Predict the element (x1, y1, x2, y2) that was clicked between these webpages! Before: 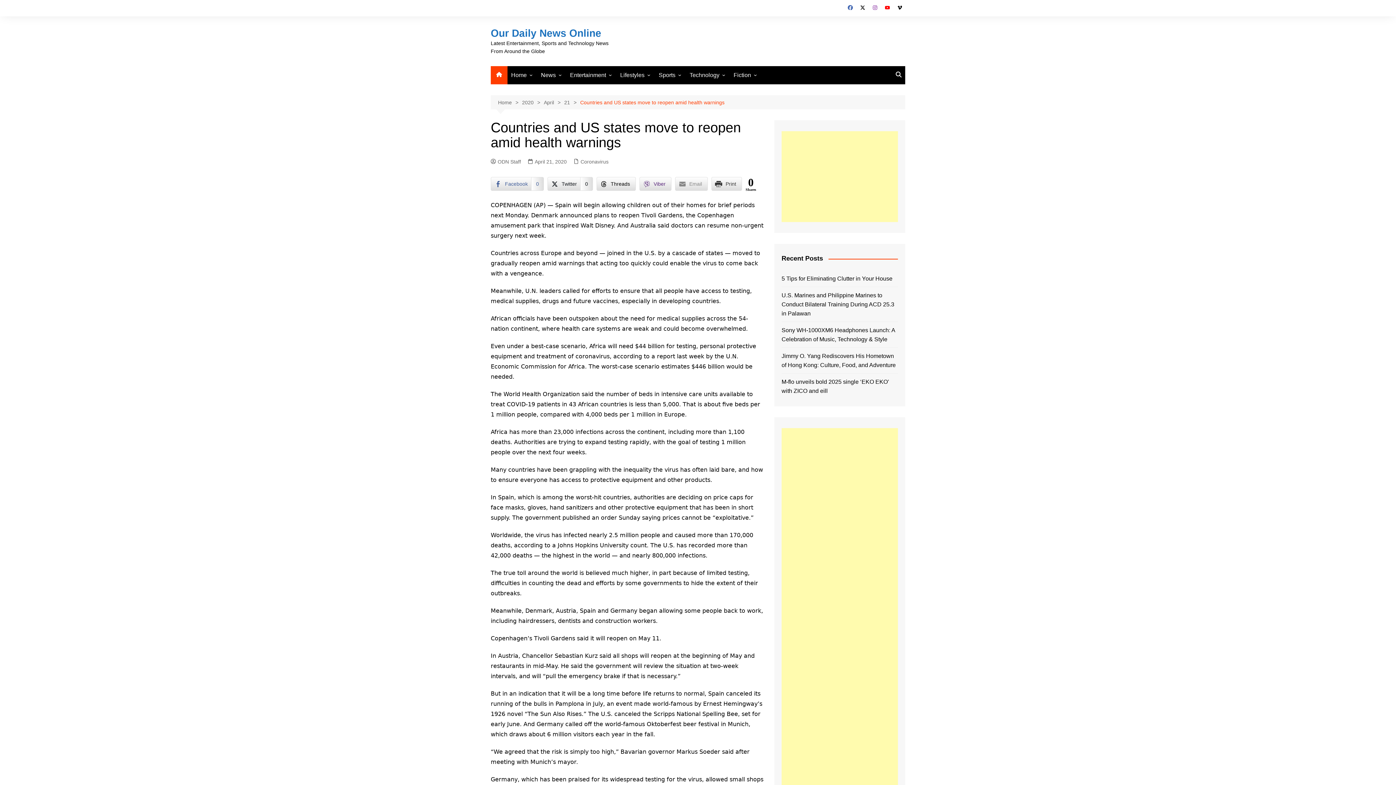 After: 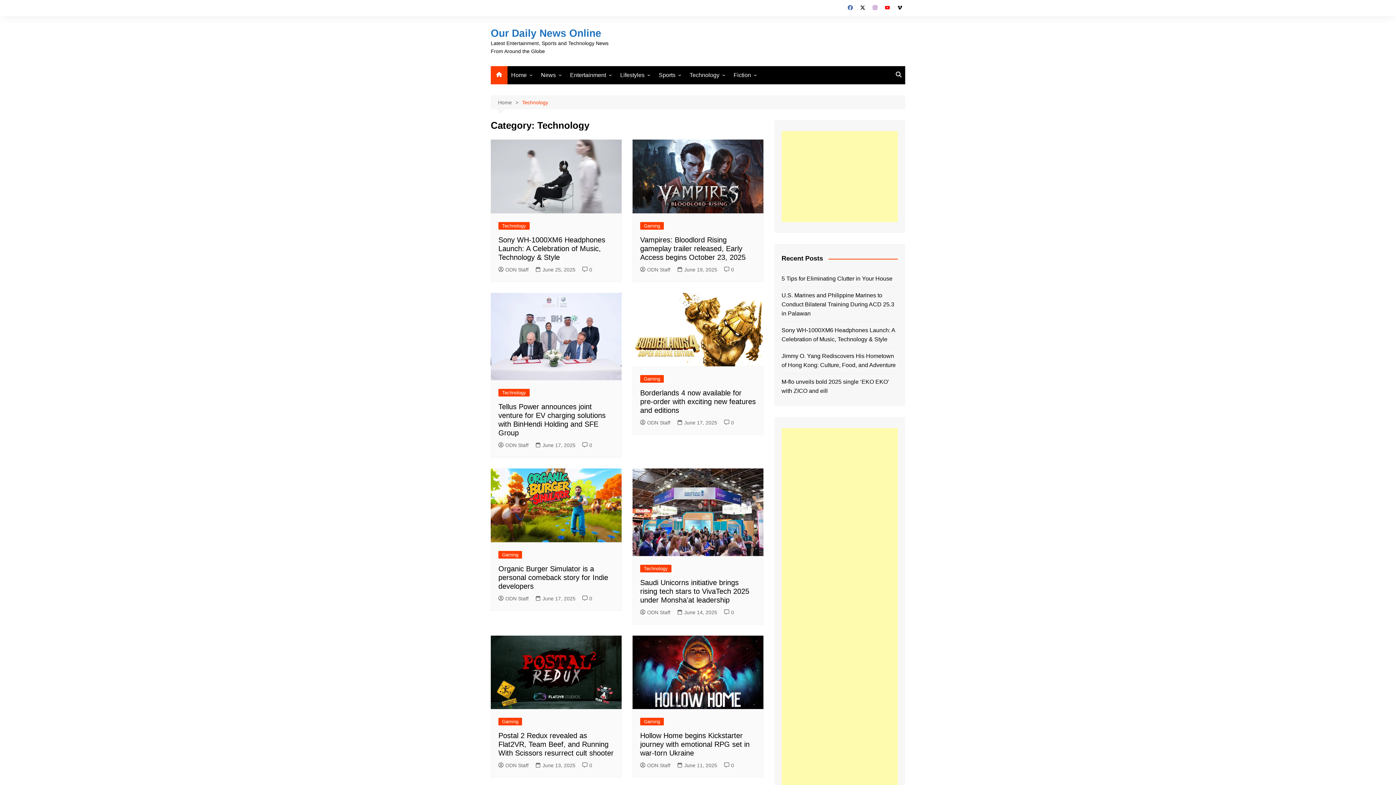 Action: label: Technology bbox: (686, 66, 728, 84)